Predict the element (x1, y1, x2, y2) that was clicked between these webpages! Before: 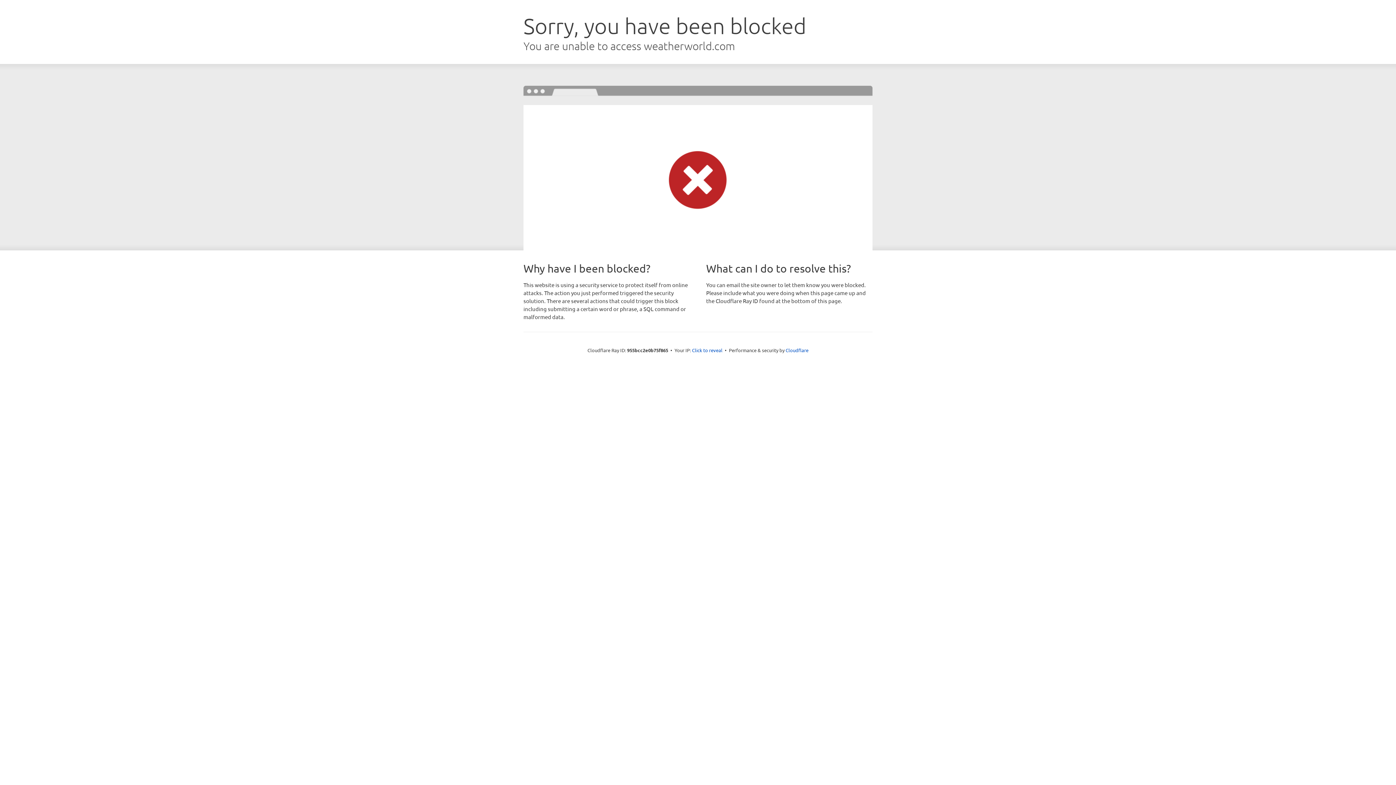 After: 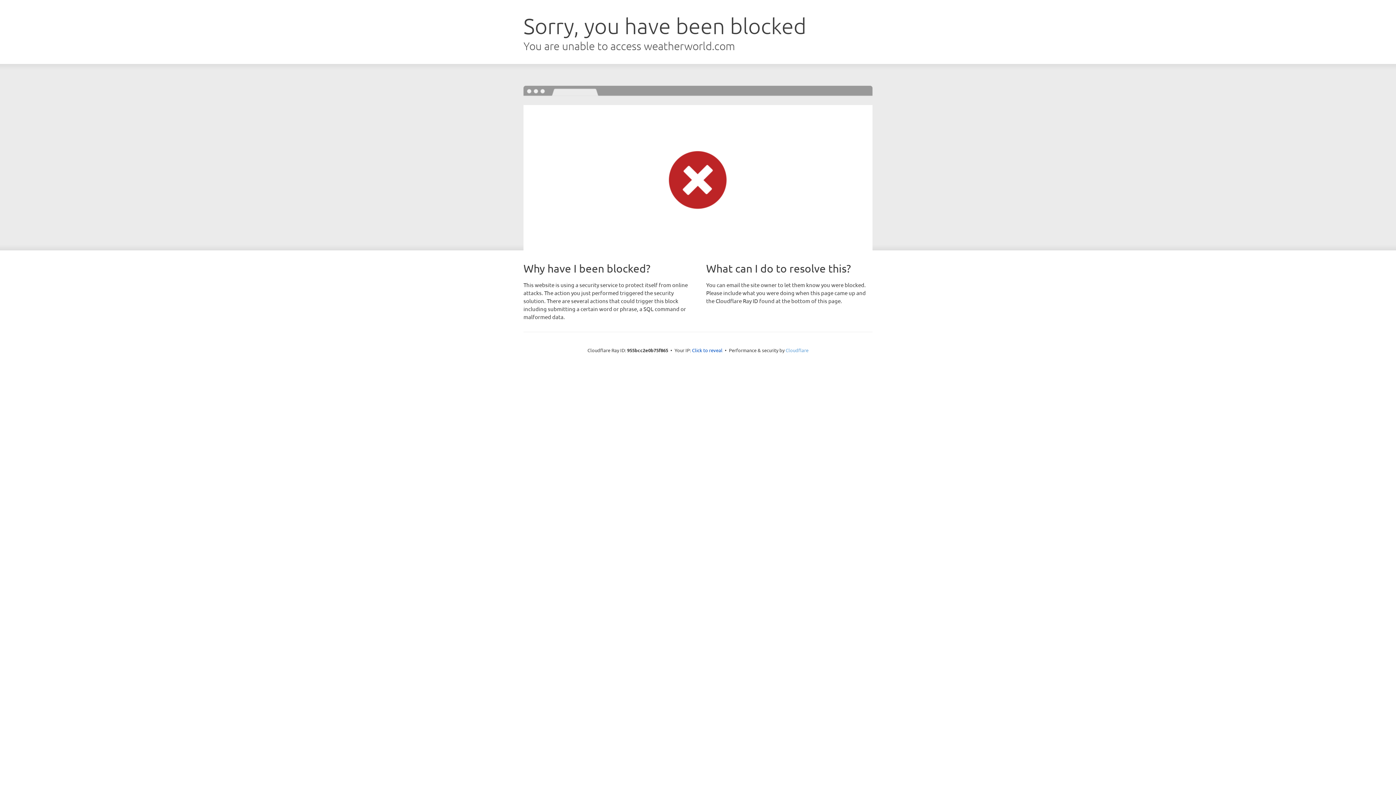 Action: bbox: (785, 347, 808, 353) label: Cloudflare